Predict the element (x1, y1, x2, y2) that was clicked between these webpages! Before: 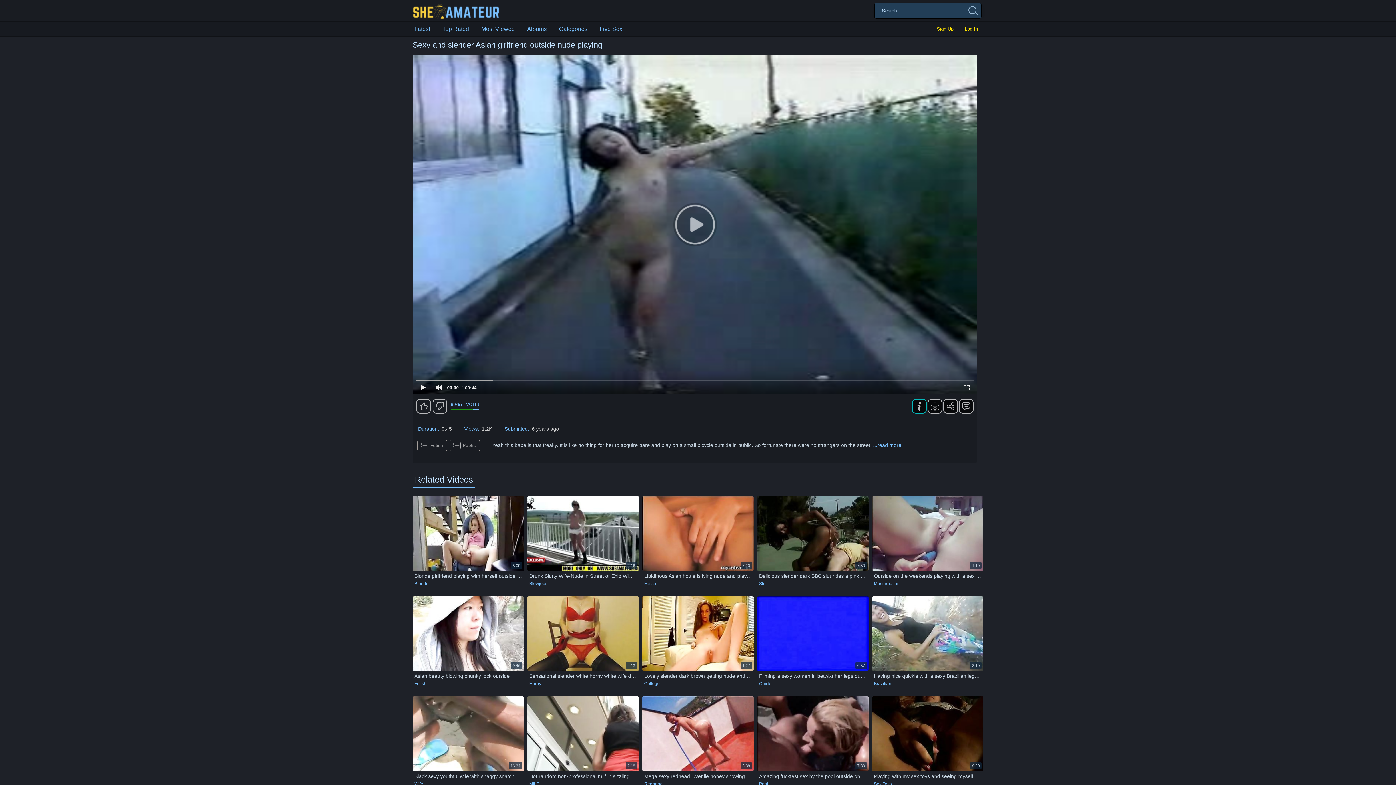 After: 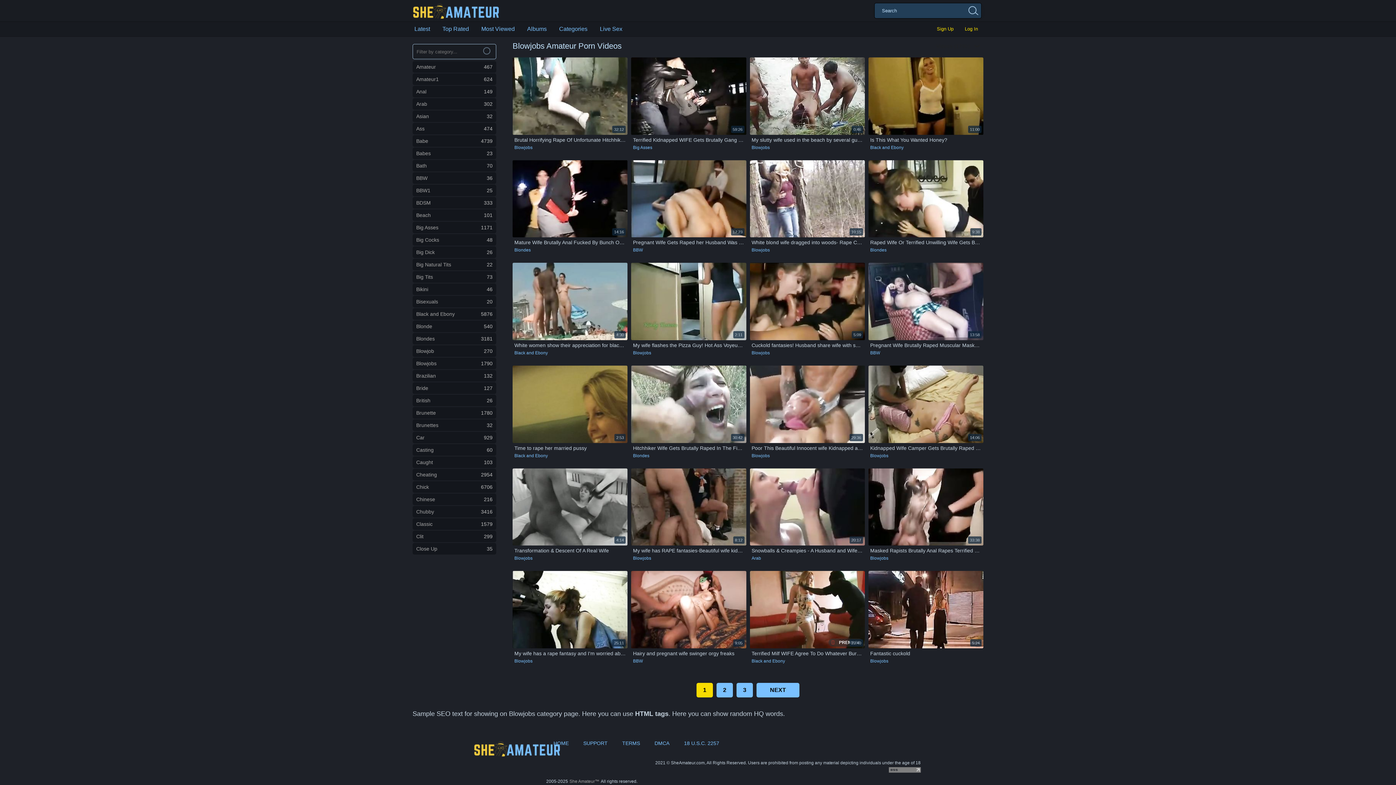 Action: label: Blowjobs bbox: (529, 581, 547, 586)